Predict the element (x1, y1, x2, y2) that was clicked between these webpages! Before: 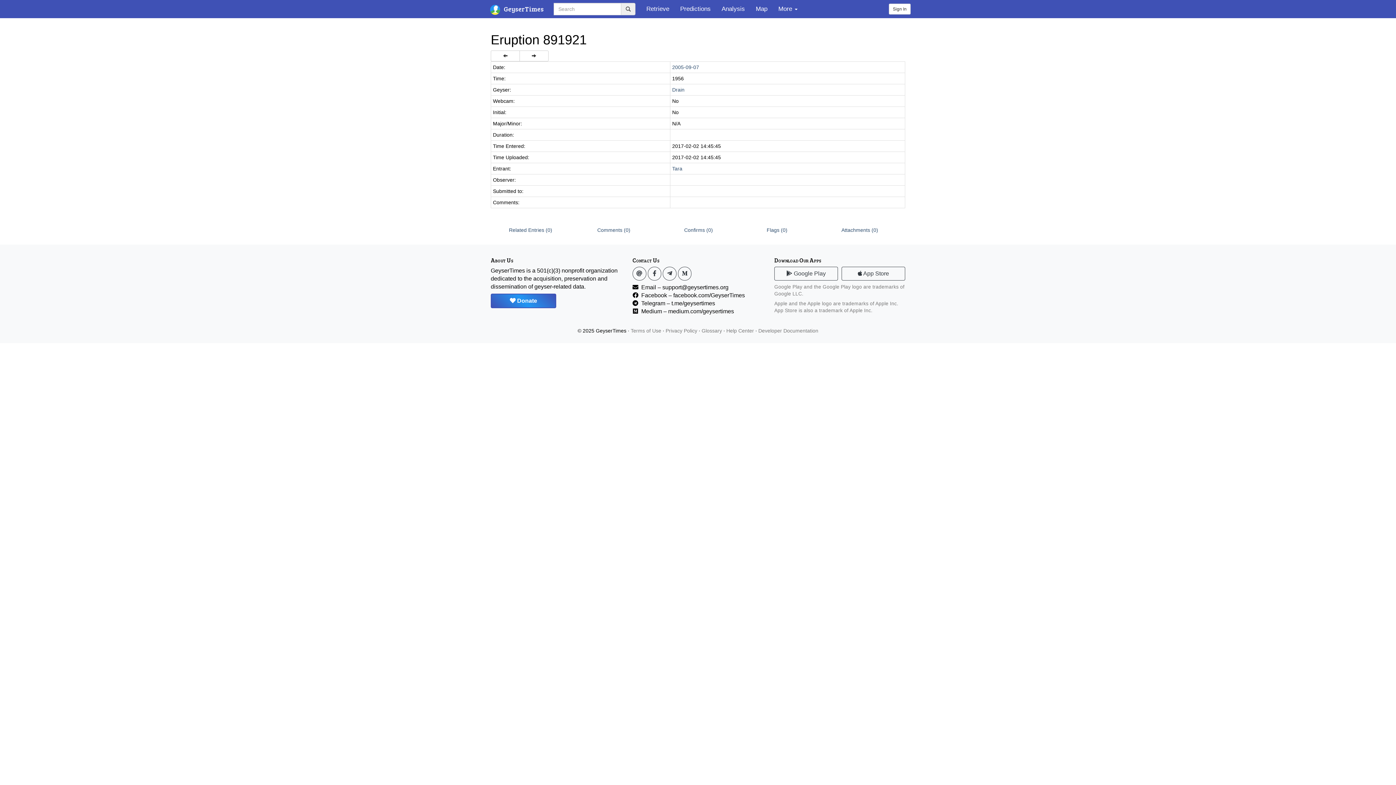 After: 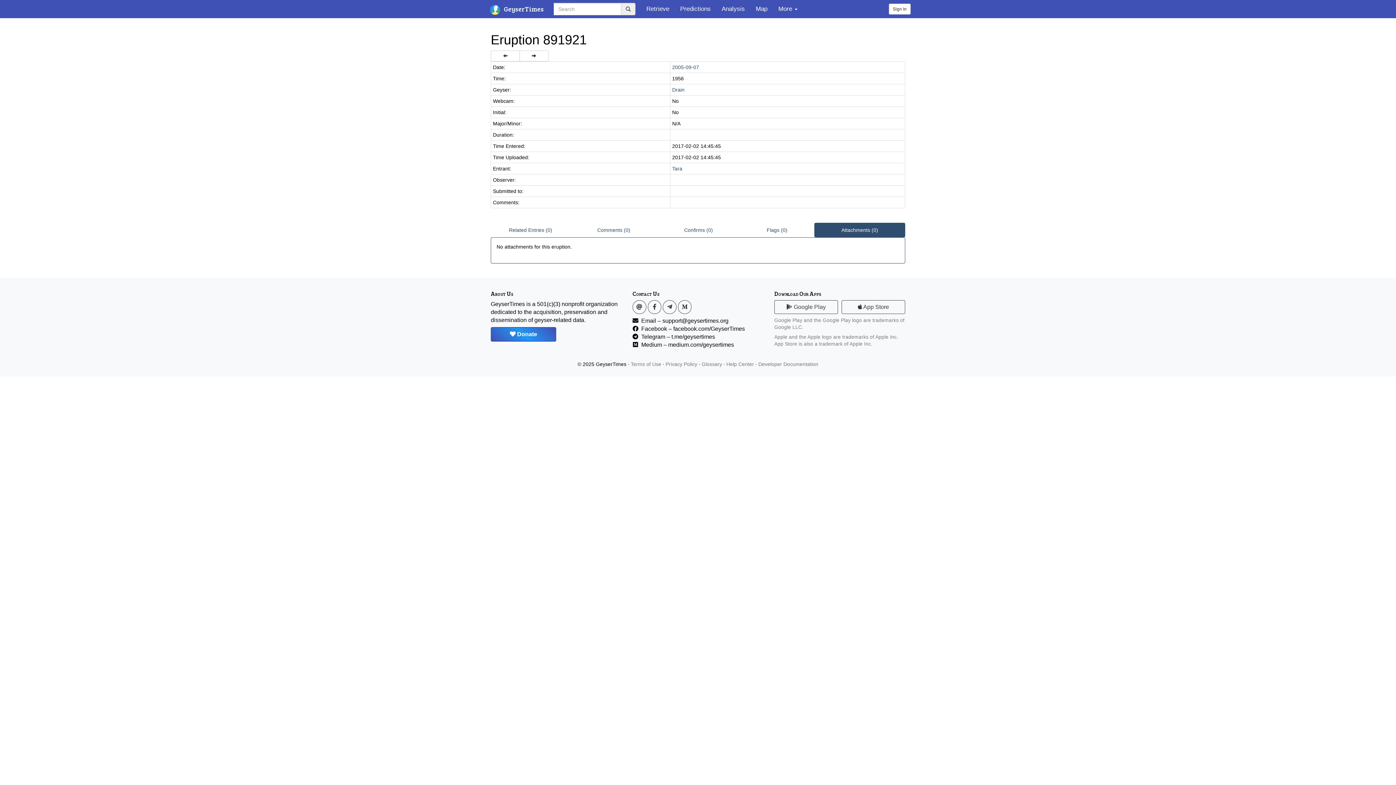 Action: label: Attachments (0) bbox: (814, 222, 905, 237)